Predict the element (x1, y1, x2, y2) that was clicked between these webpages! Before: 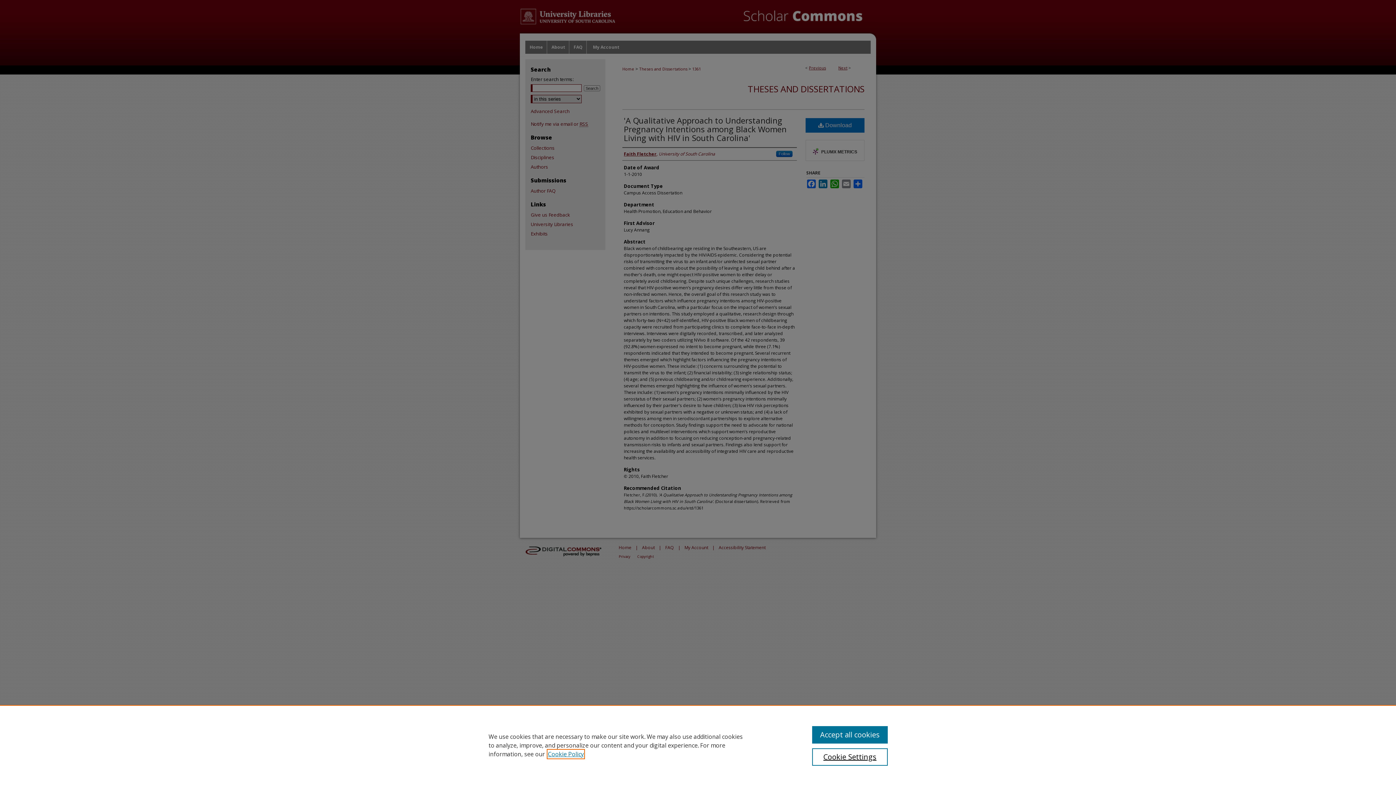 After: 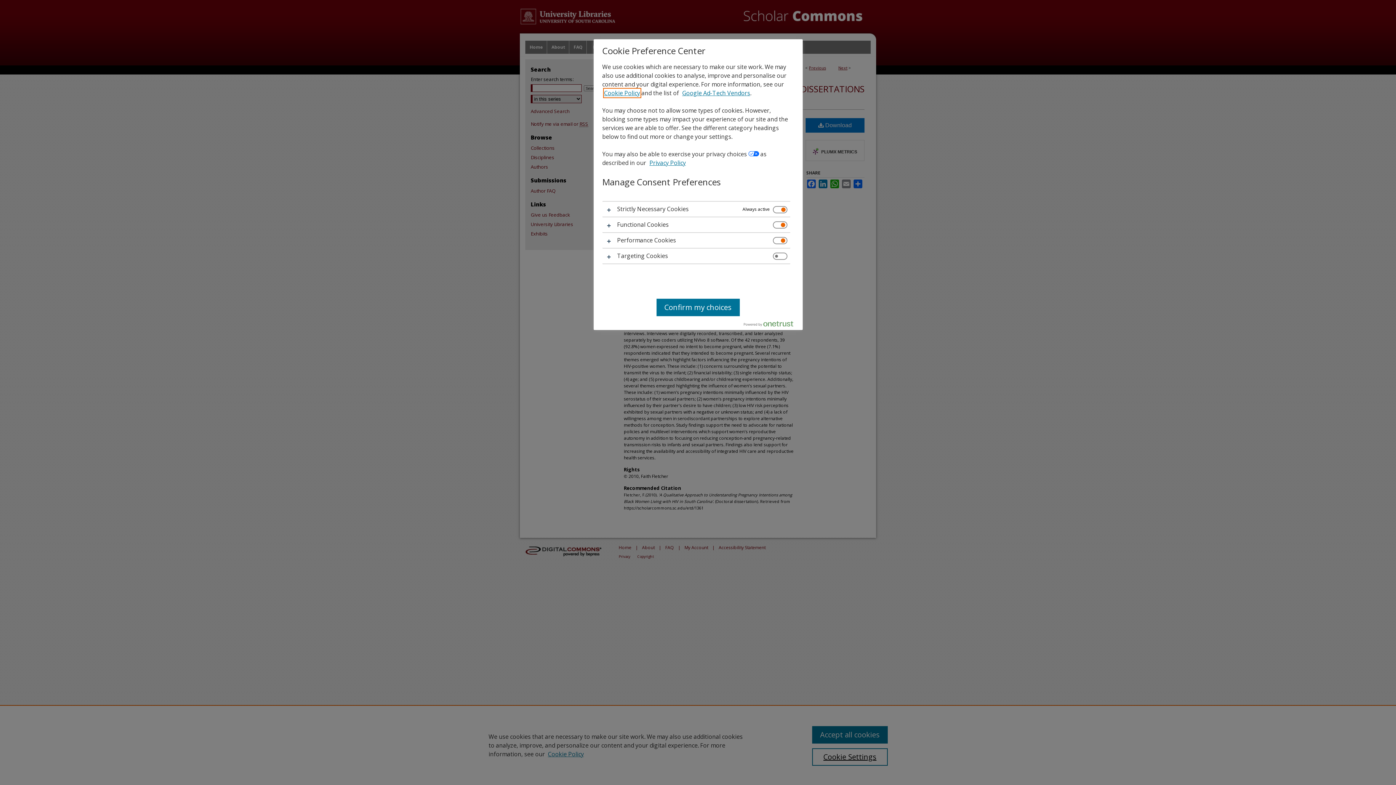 Action: label: Cookie Settings bbox: (812, 748, 887, 766)